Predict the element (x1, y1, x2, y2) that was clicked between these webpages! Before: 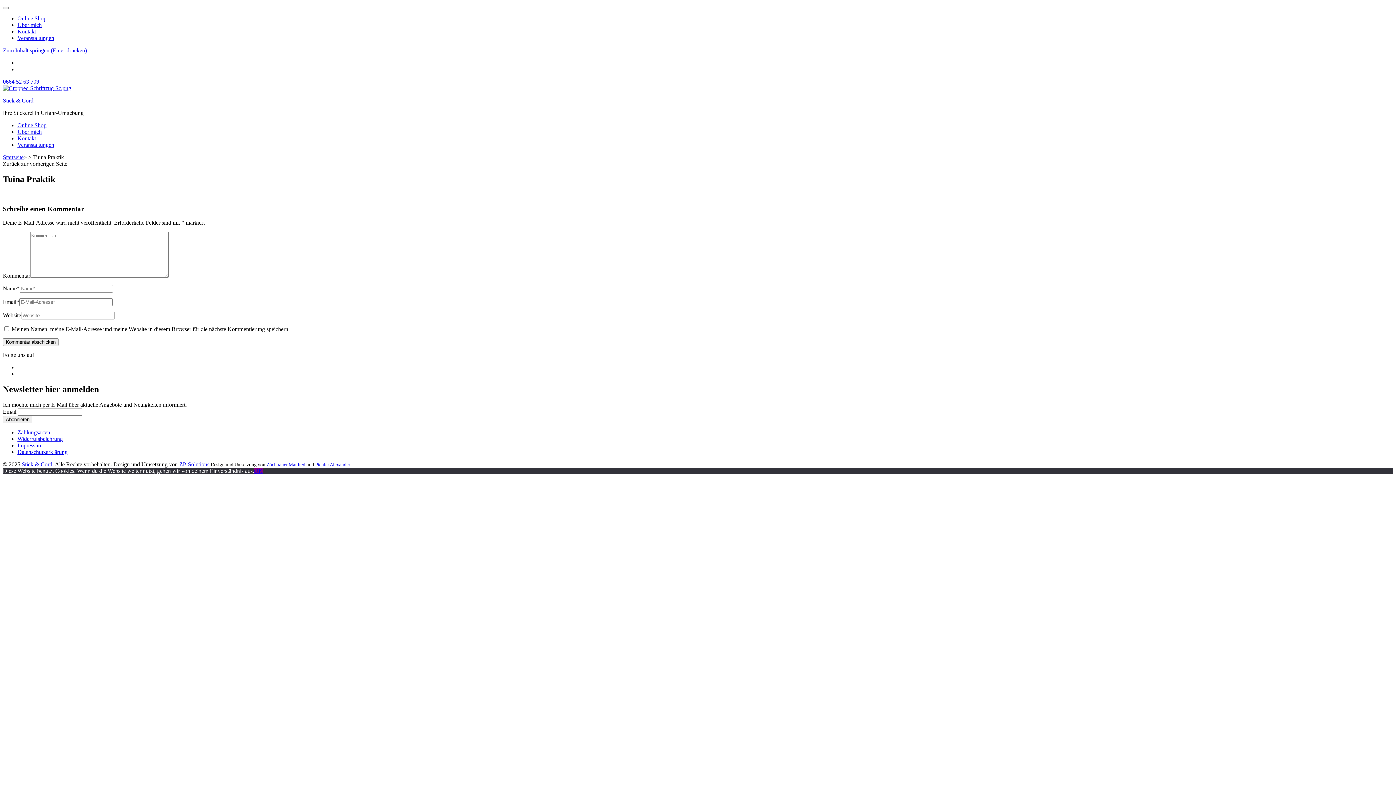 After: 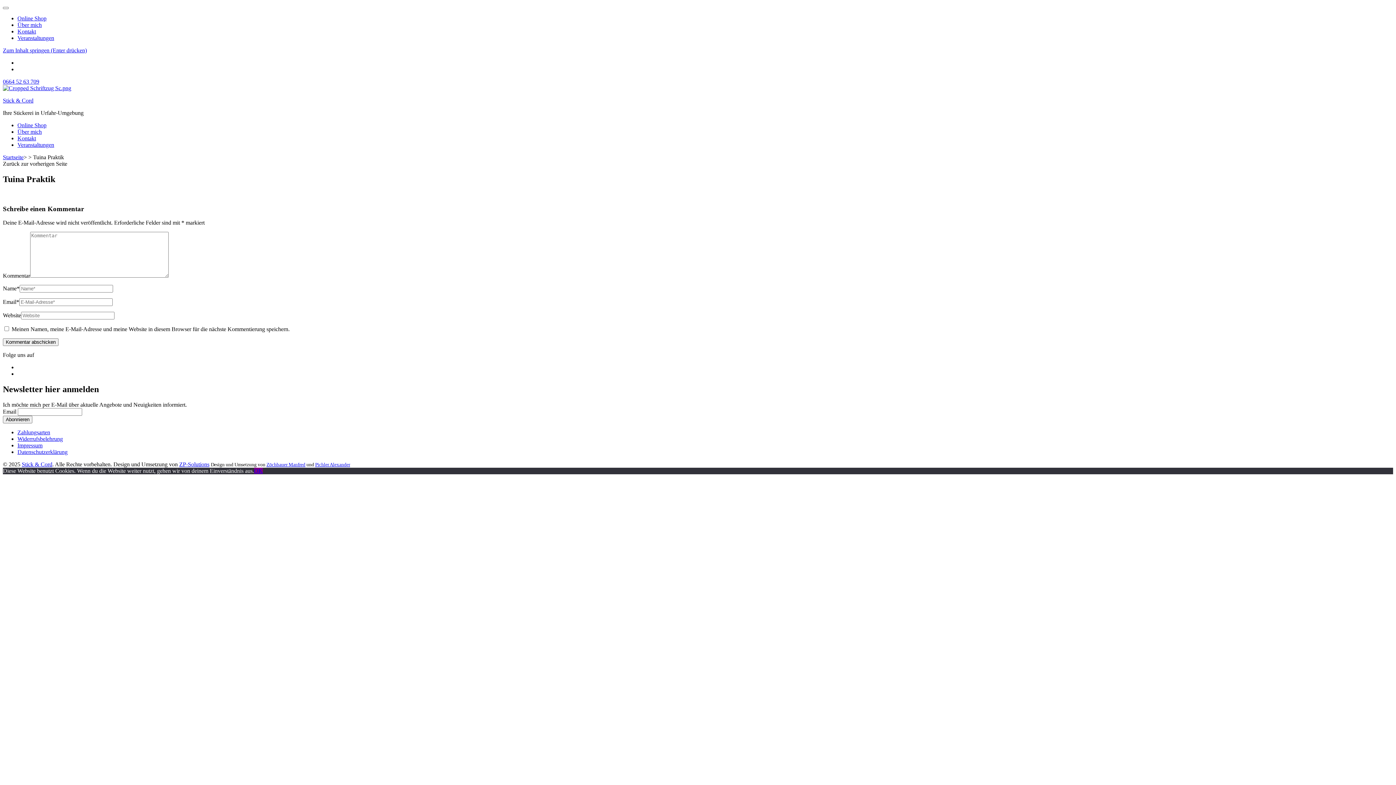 Action: label: Zurück zur vorherigen Seite bbox: (2, 160, 67, 166)